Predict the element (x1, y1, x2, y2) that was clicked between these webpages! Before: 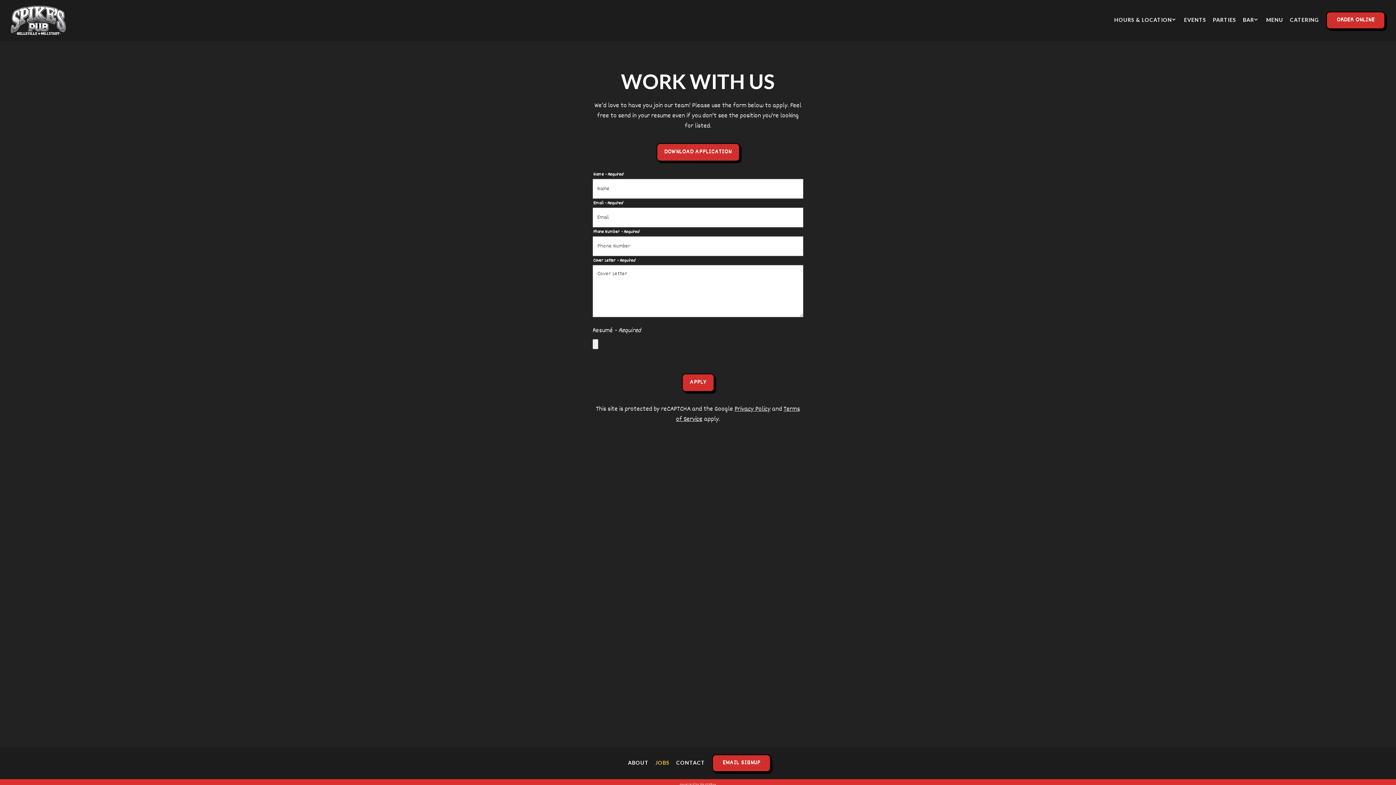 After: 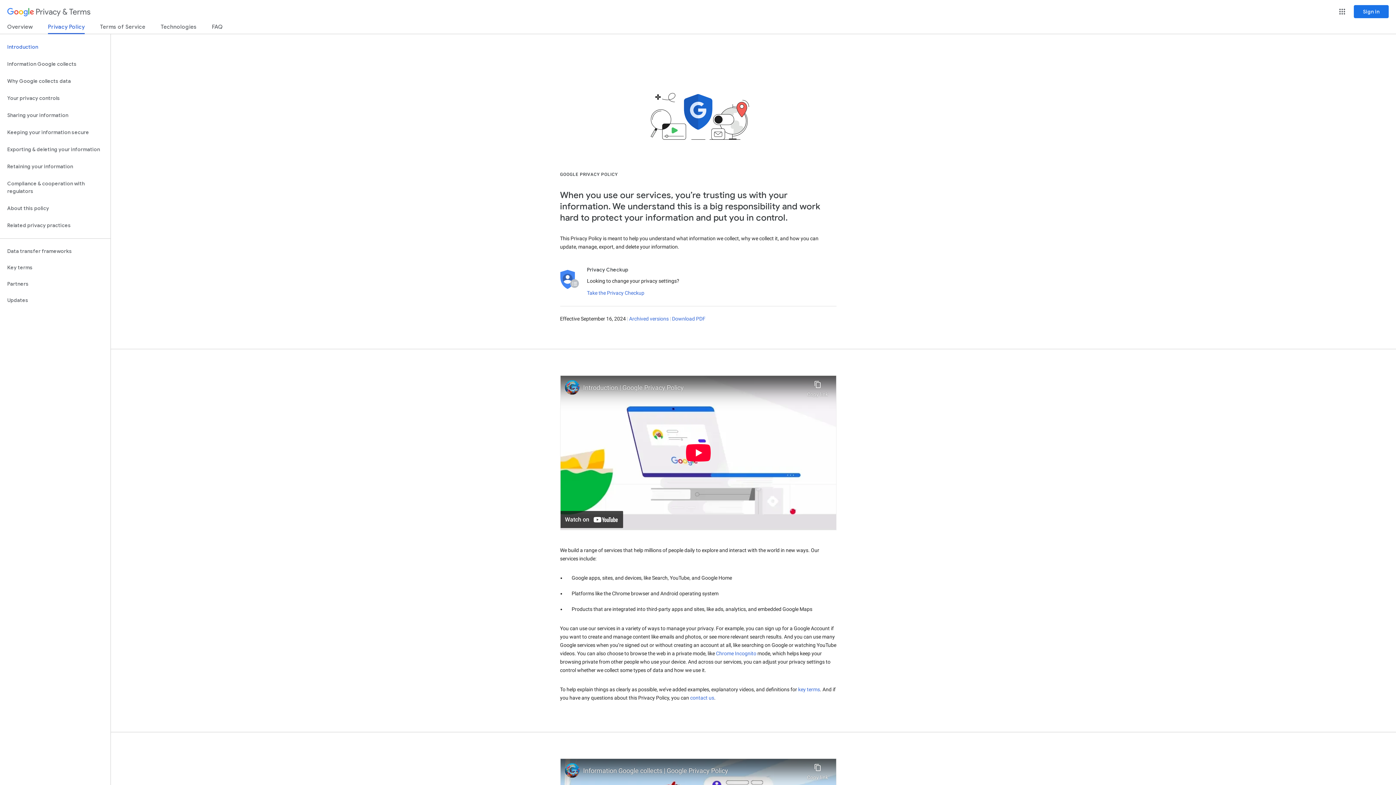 Action: bbox: (734, 404, 770, 414) label: Privacy Policy